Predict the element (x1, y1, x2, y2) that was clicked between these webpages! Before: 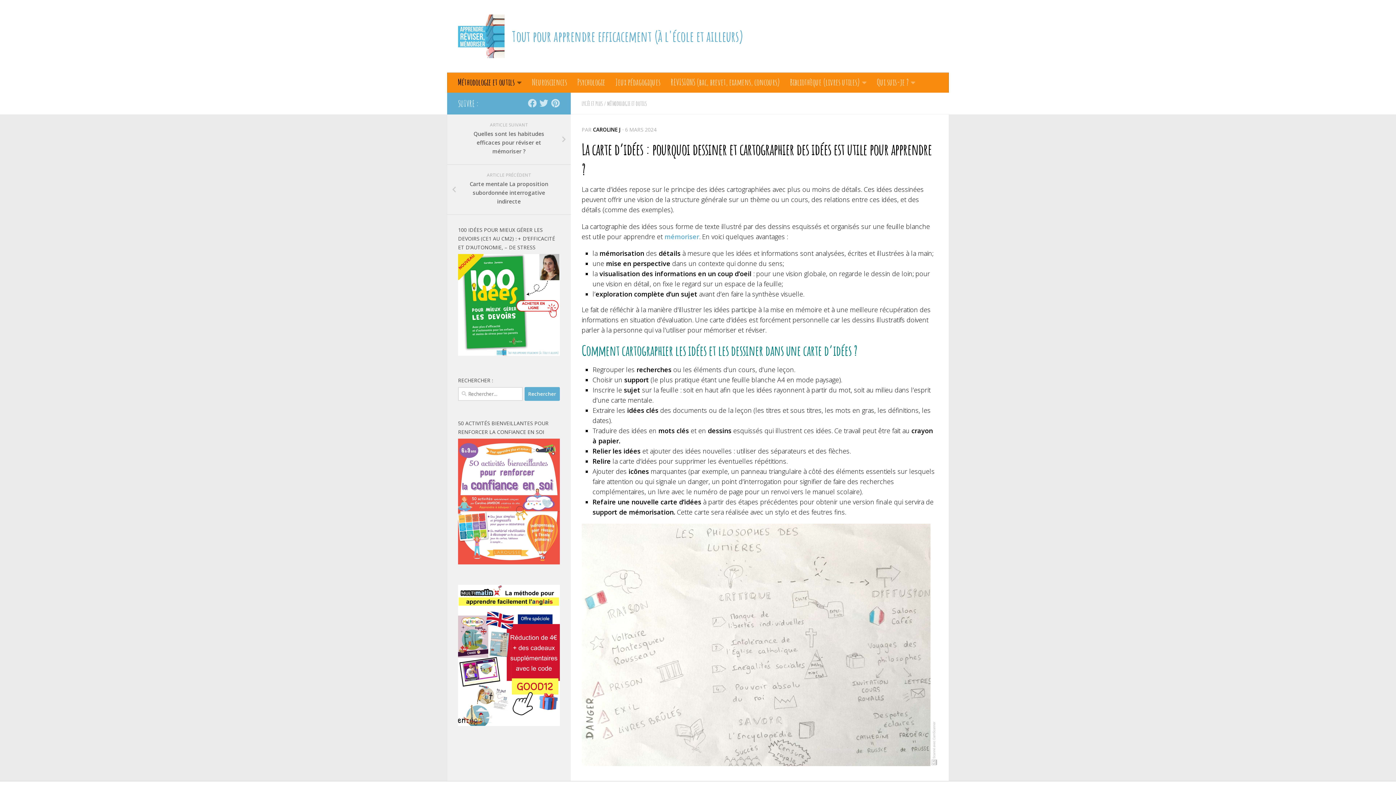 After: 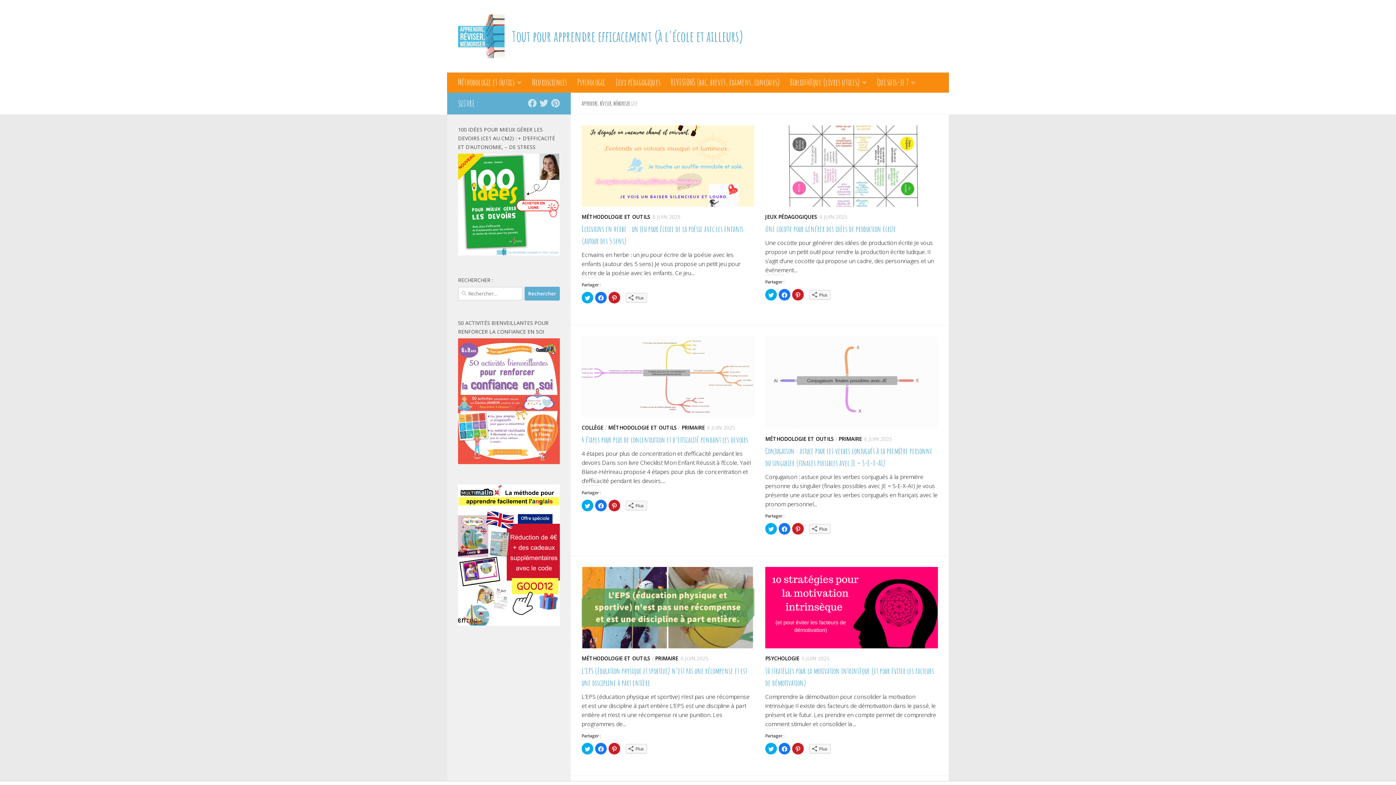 Action: bbox: (458, 14, 504, 58)